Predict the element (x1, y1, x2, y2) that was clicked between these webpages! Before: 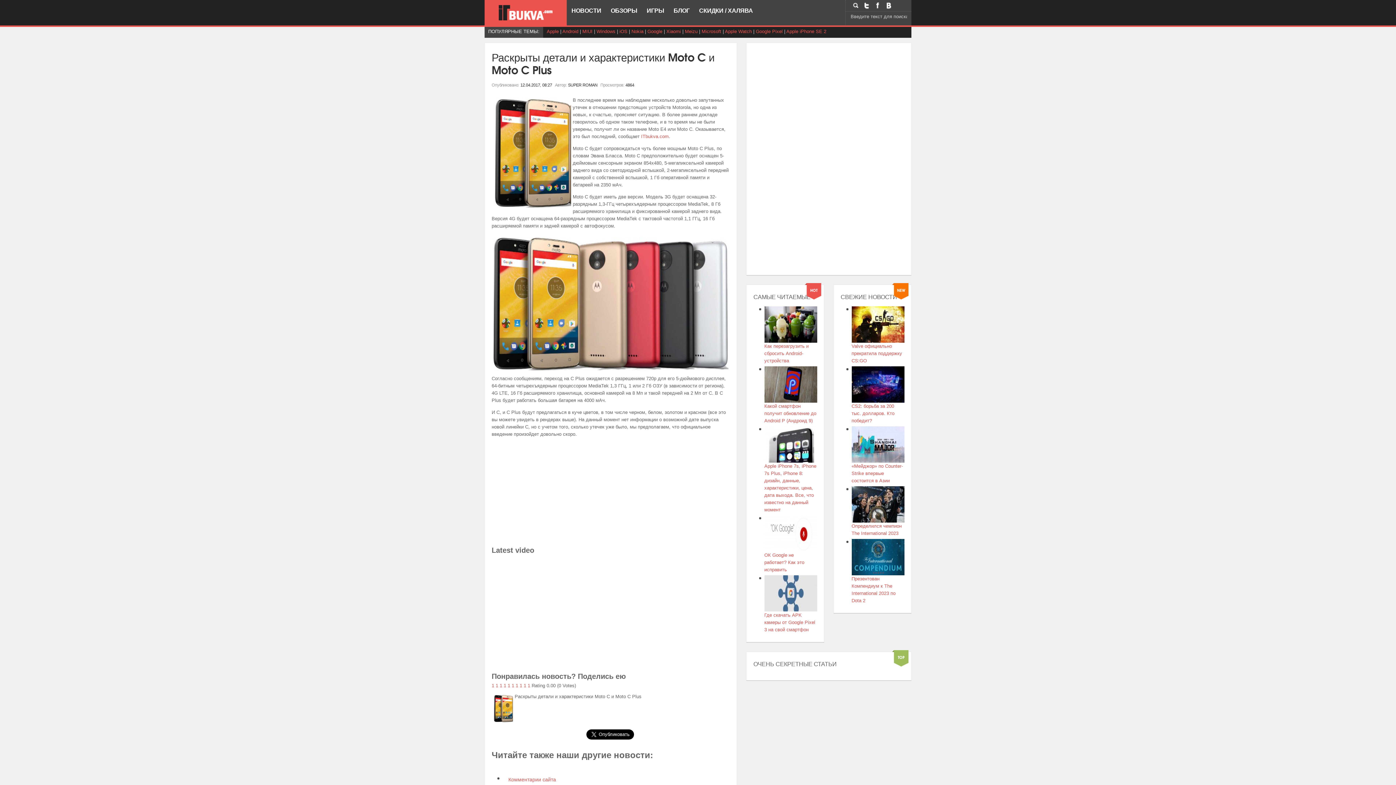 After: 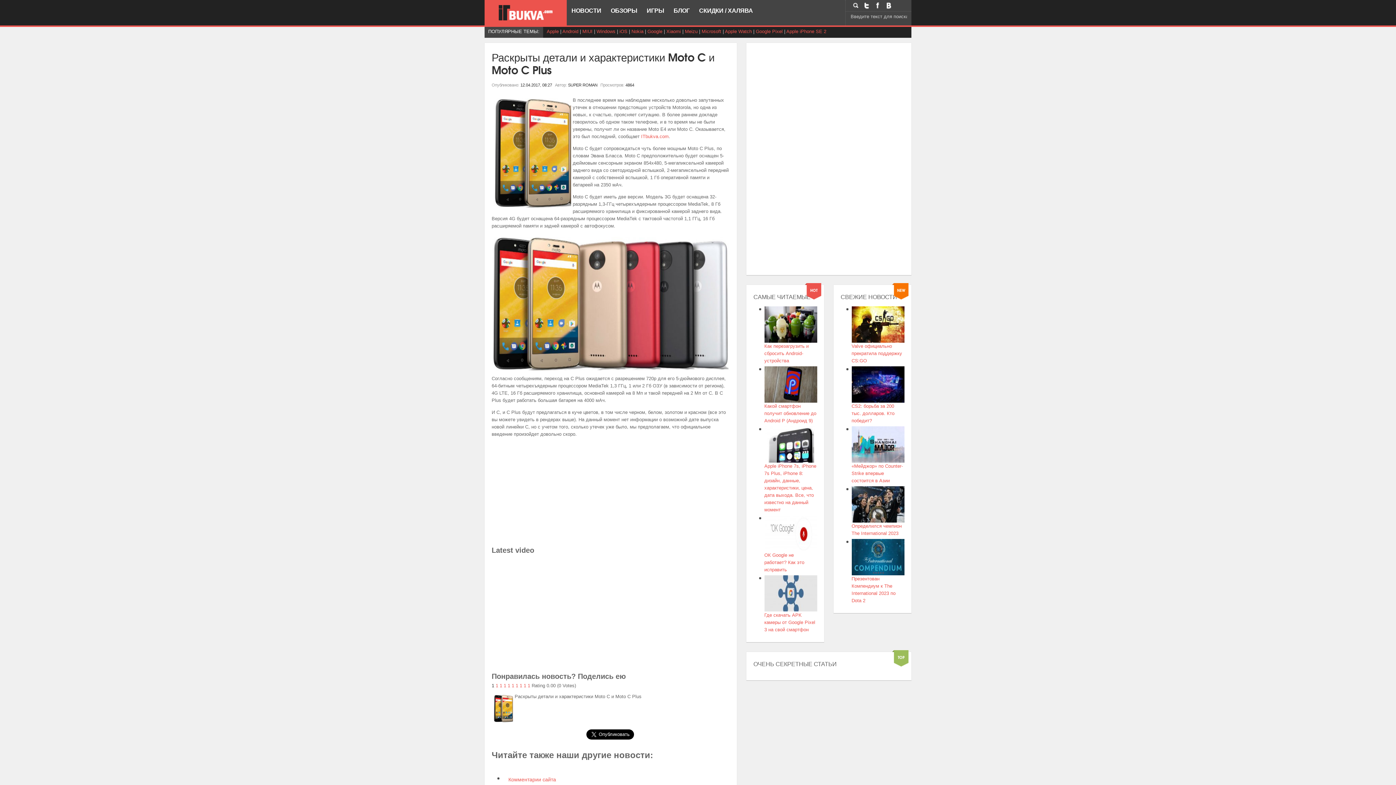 Action: label: 1 bbox: (491, 683, 494, 688)